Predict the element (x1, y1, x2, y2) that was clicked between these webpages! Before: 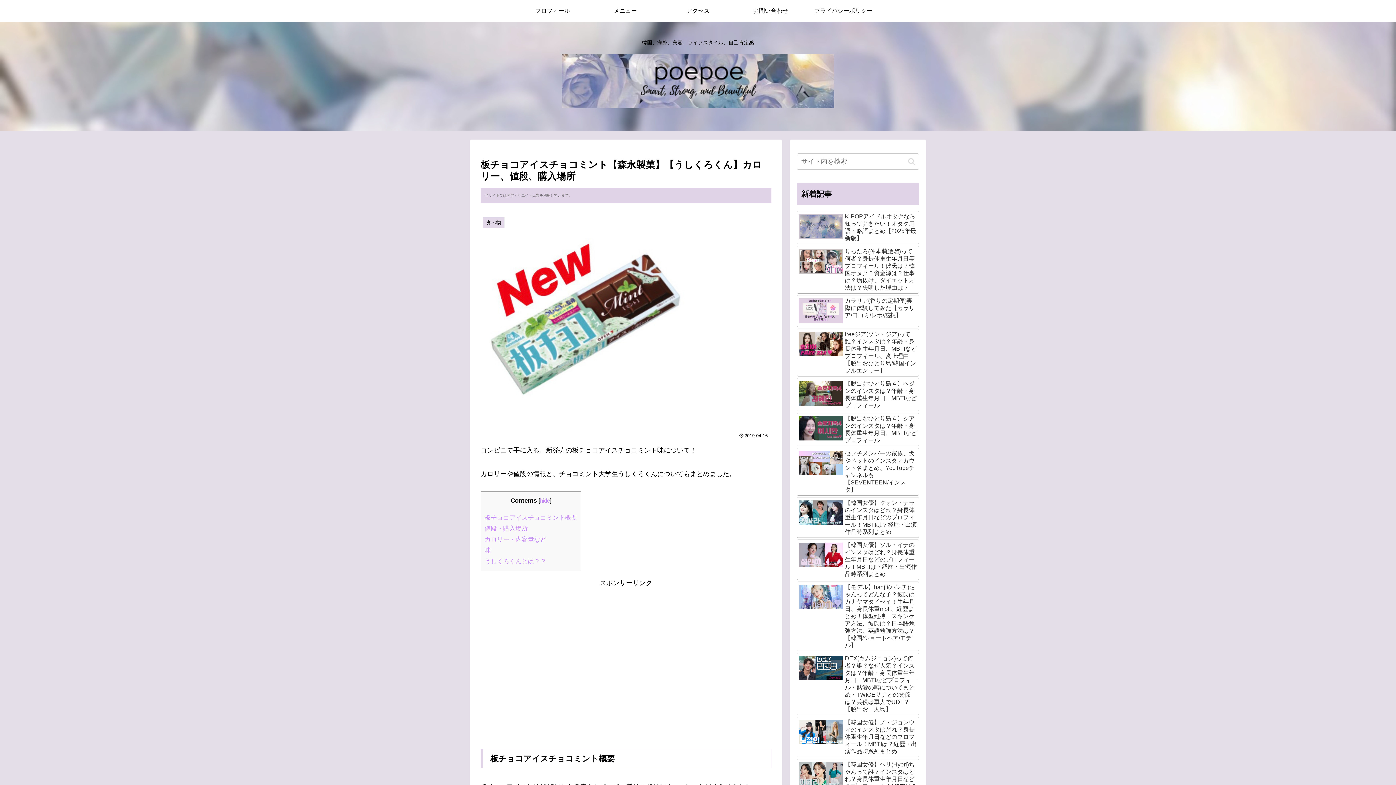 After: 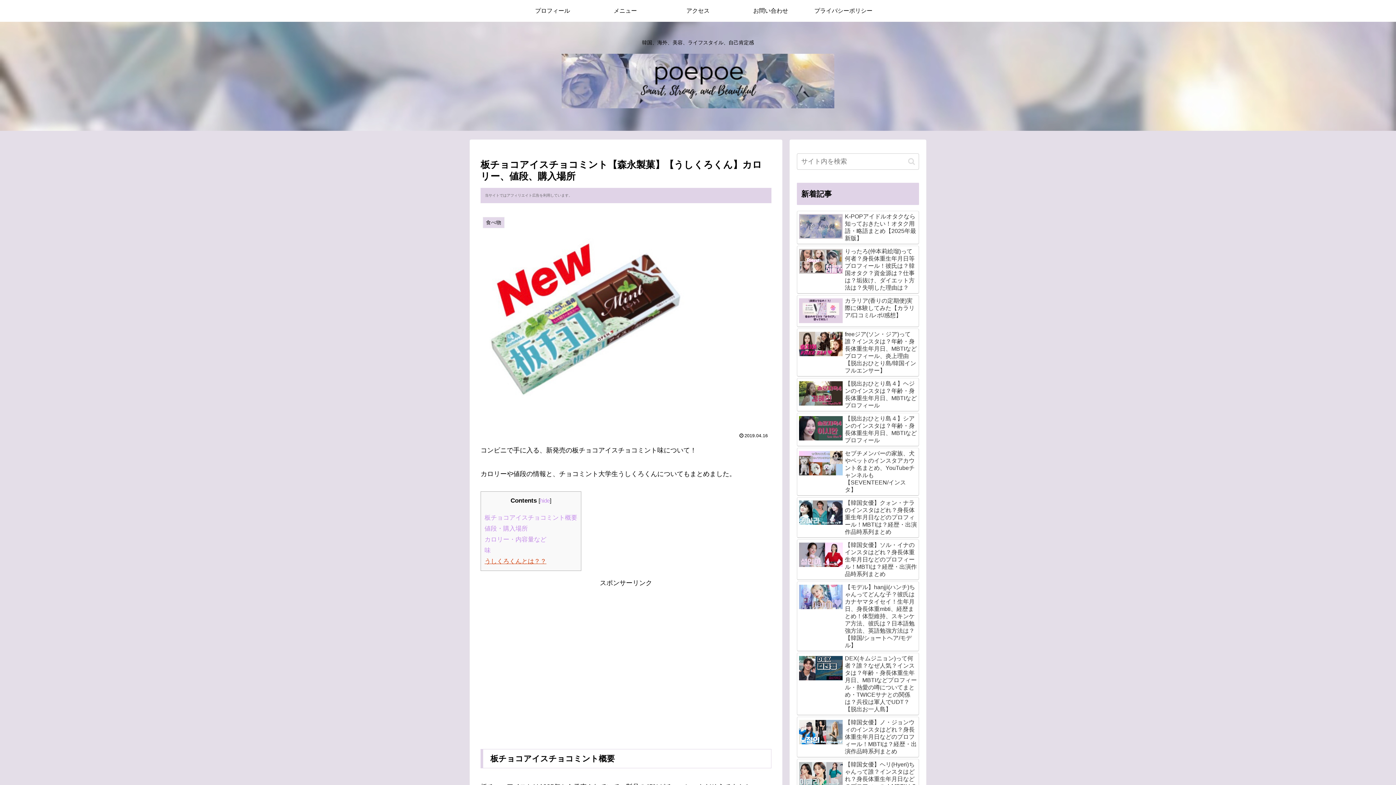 Action: bbox: (484, 558, 546, 565) label: うしくろくんとは？？